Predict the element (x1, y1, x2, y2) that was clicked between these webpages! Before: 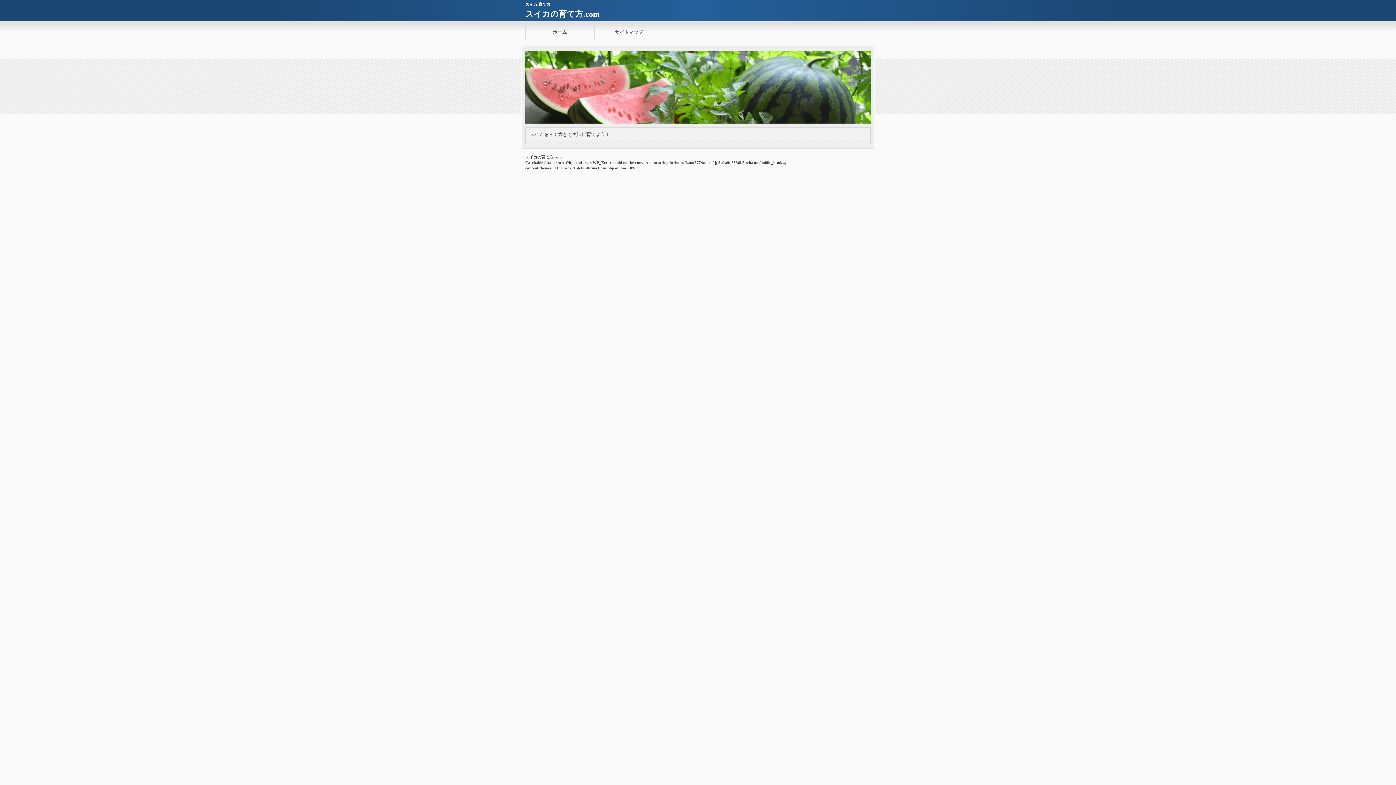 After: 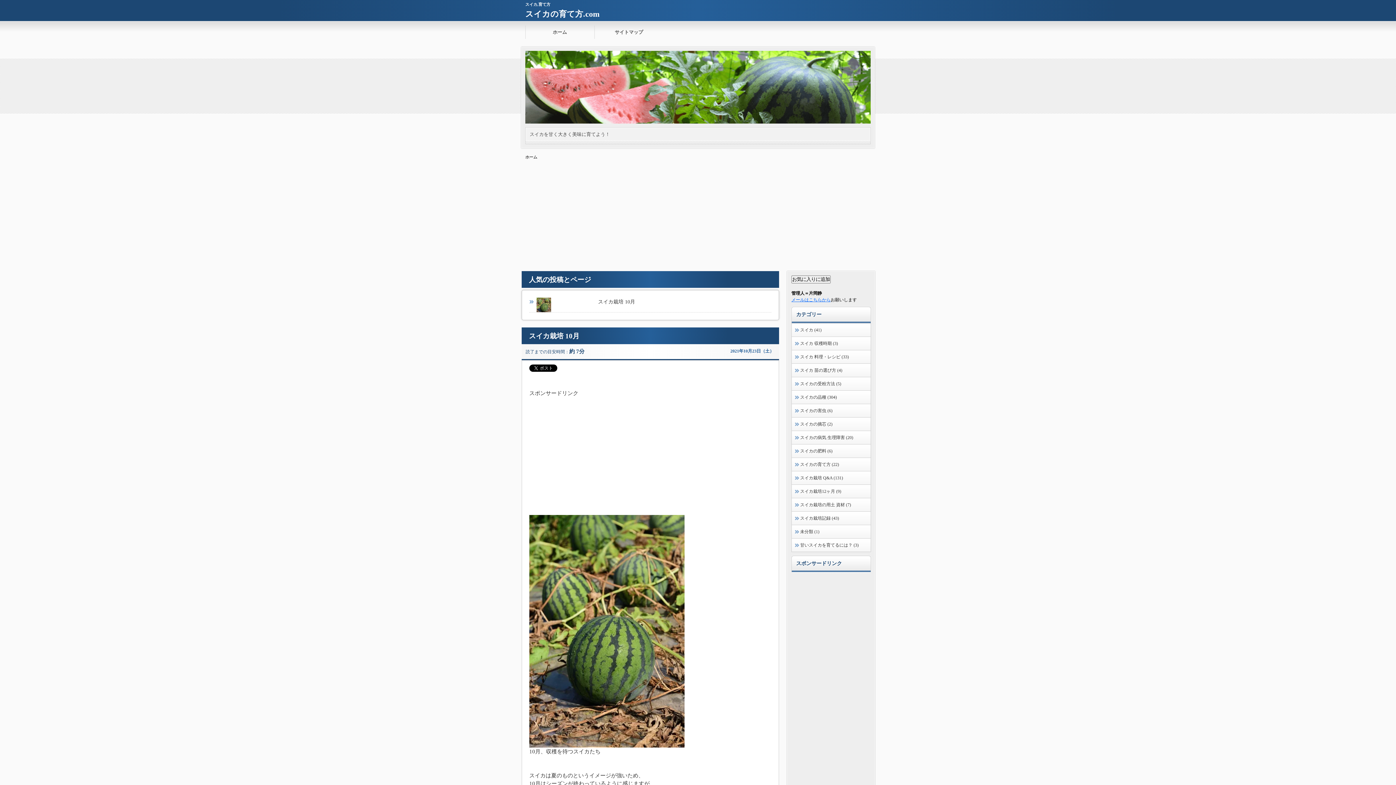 Action: bbox: (525, 21, 594, 43) label: ホーム